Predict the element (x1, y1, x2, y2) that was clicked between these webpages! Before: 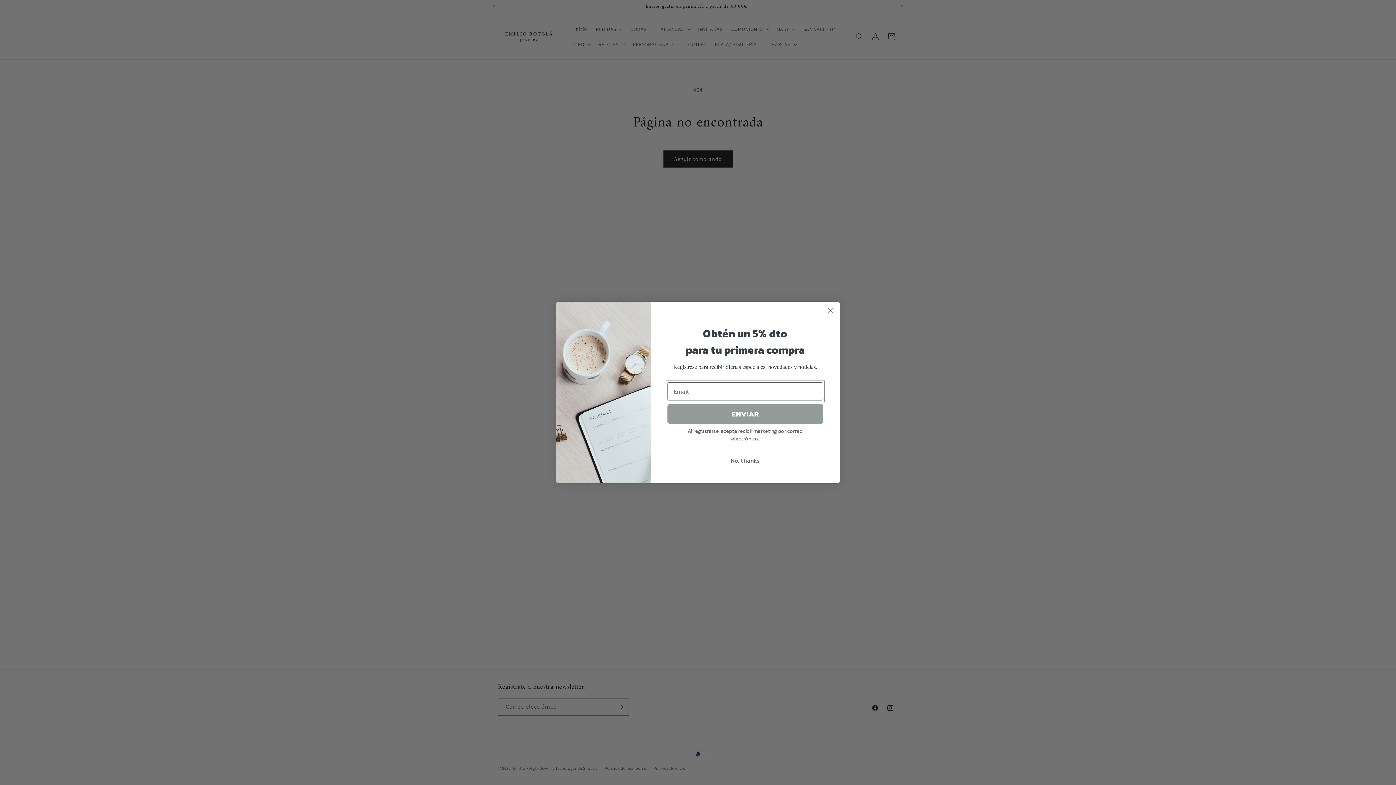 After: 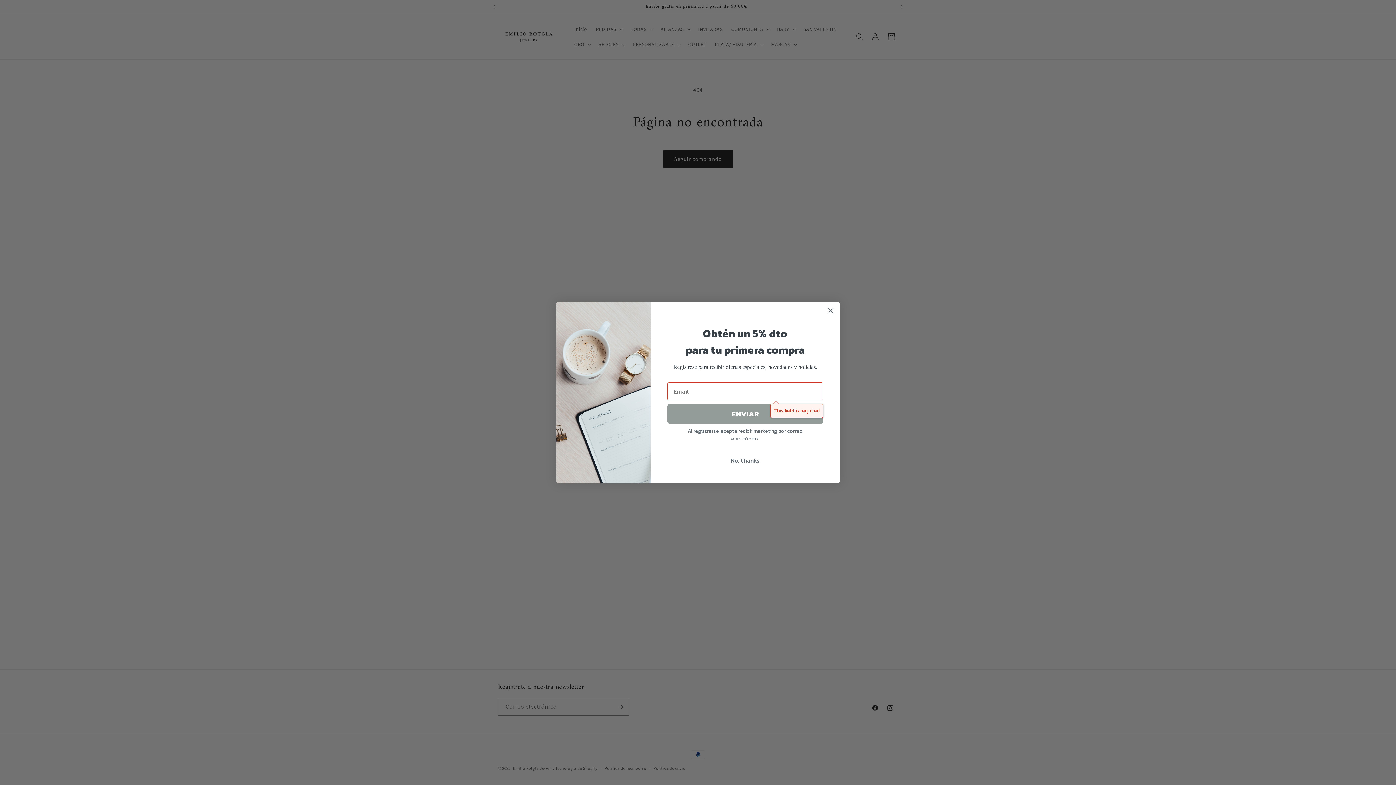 Action: bbox: (667, 404, 823, 423) label: ENVIAR